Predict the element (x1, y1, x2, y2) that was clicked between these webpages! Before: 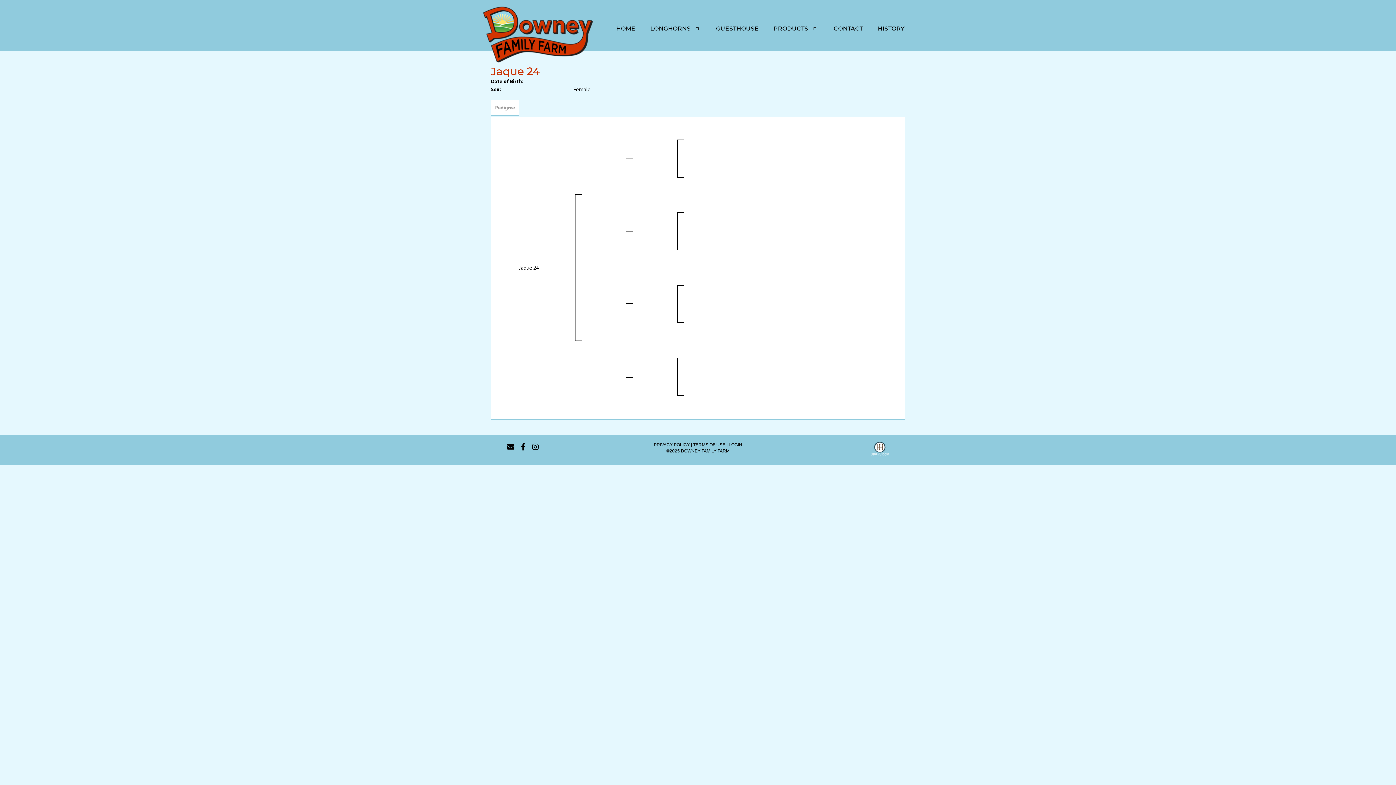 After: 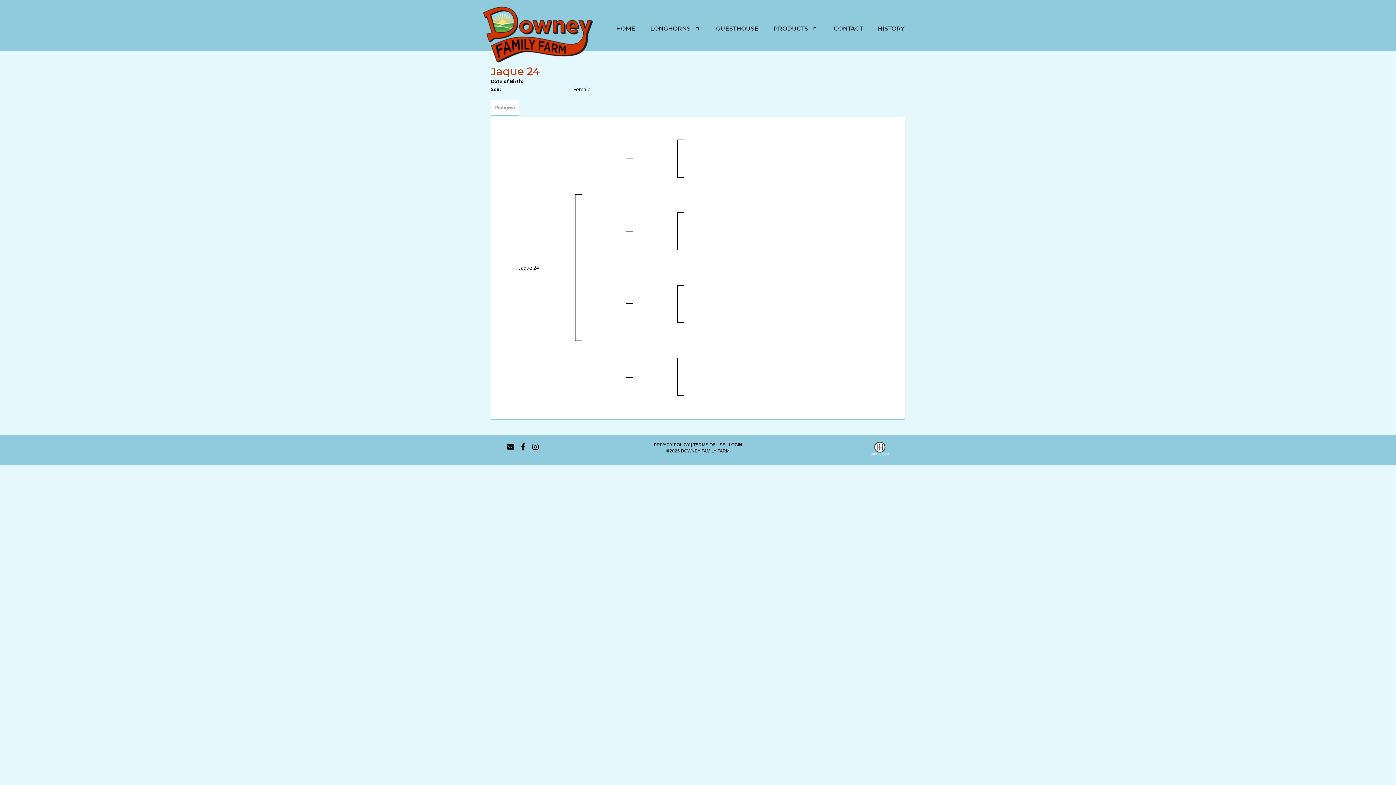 Action: label: LOGIN bbox: (728, 442, 742, 447)